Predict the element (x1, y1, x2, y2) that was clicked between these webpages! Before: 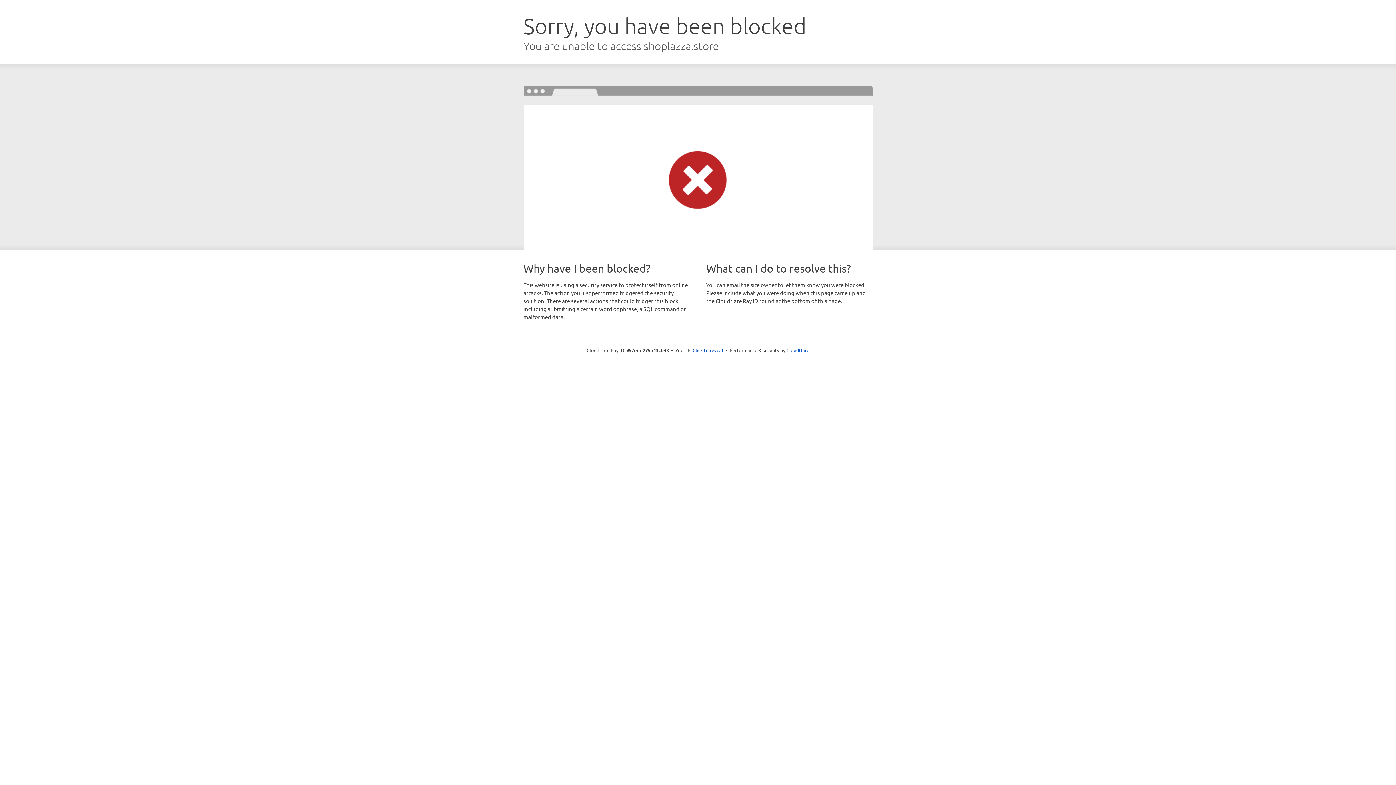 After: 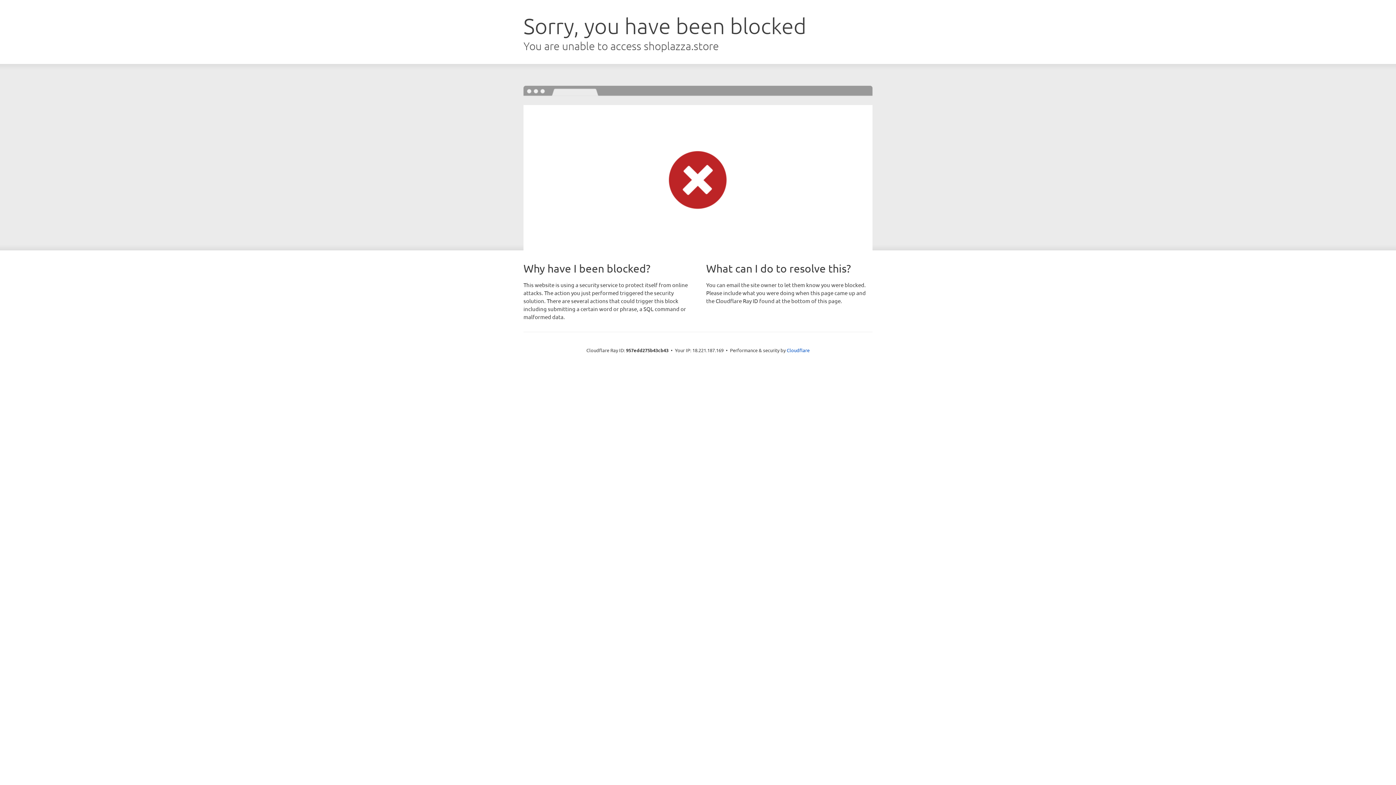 Action: label: Click to reveal bbox: (692, 346, 723, 353)